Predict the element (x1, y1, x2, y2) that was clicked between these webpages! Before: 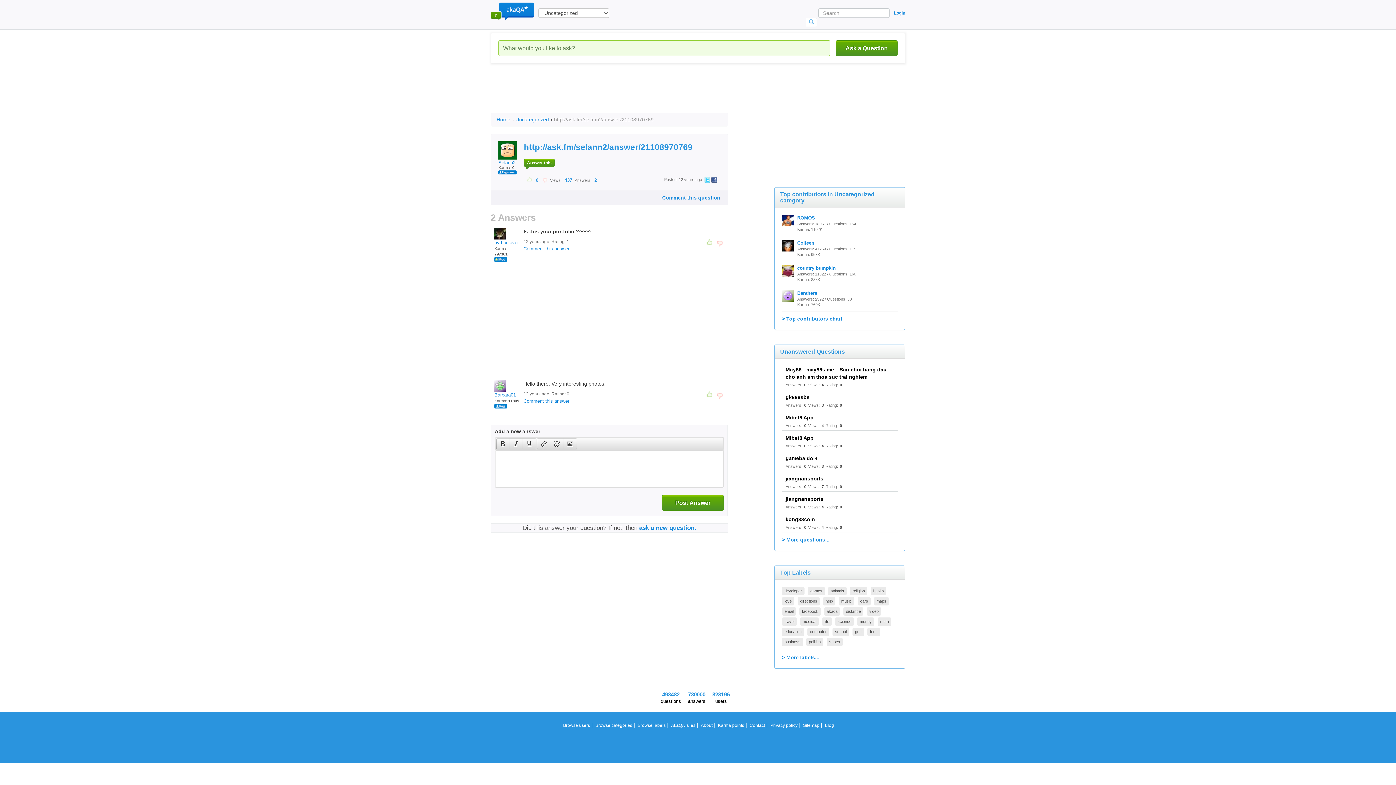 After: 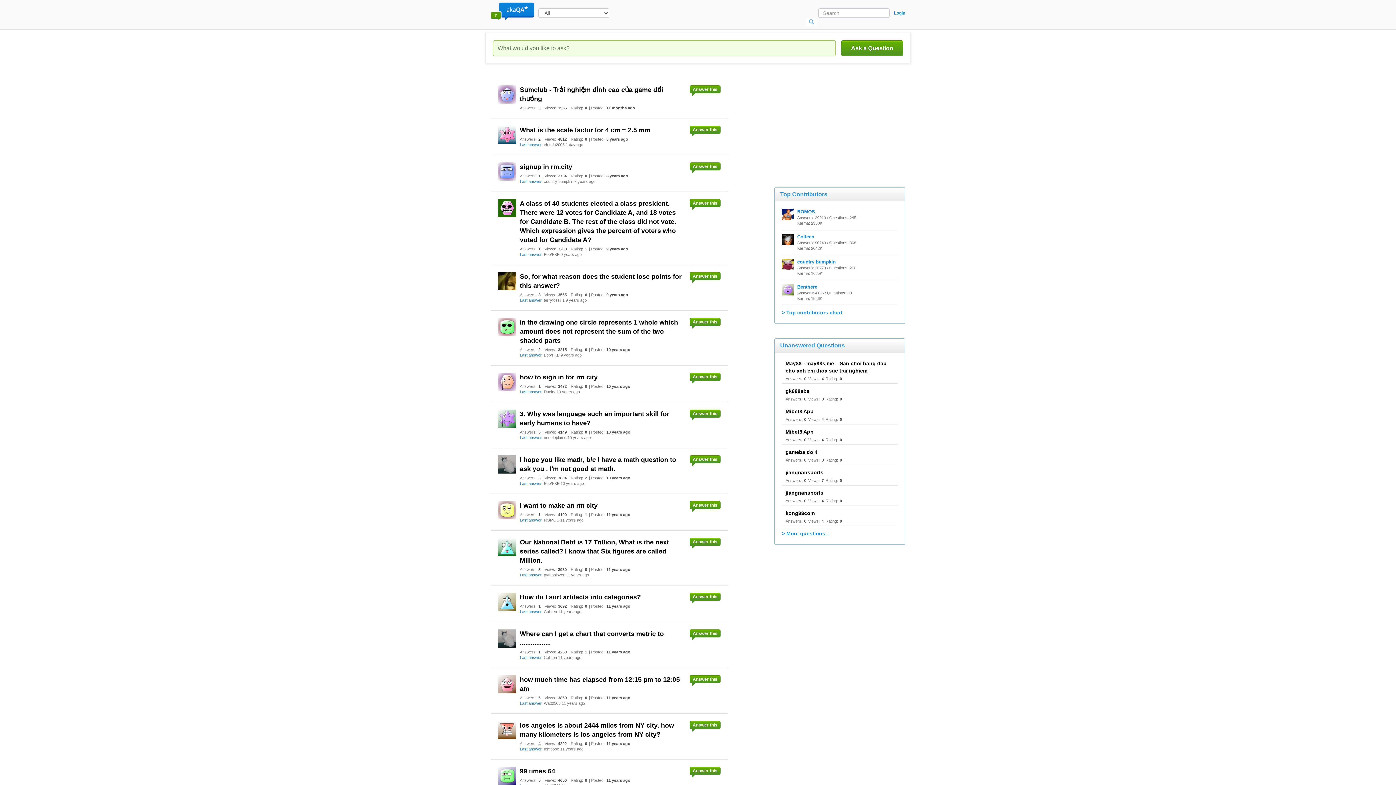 Action: bbox: (877, 617, 891, 626) label: math